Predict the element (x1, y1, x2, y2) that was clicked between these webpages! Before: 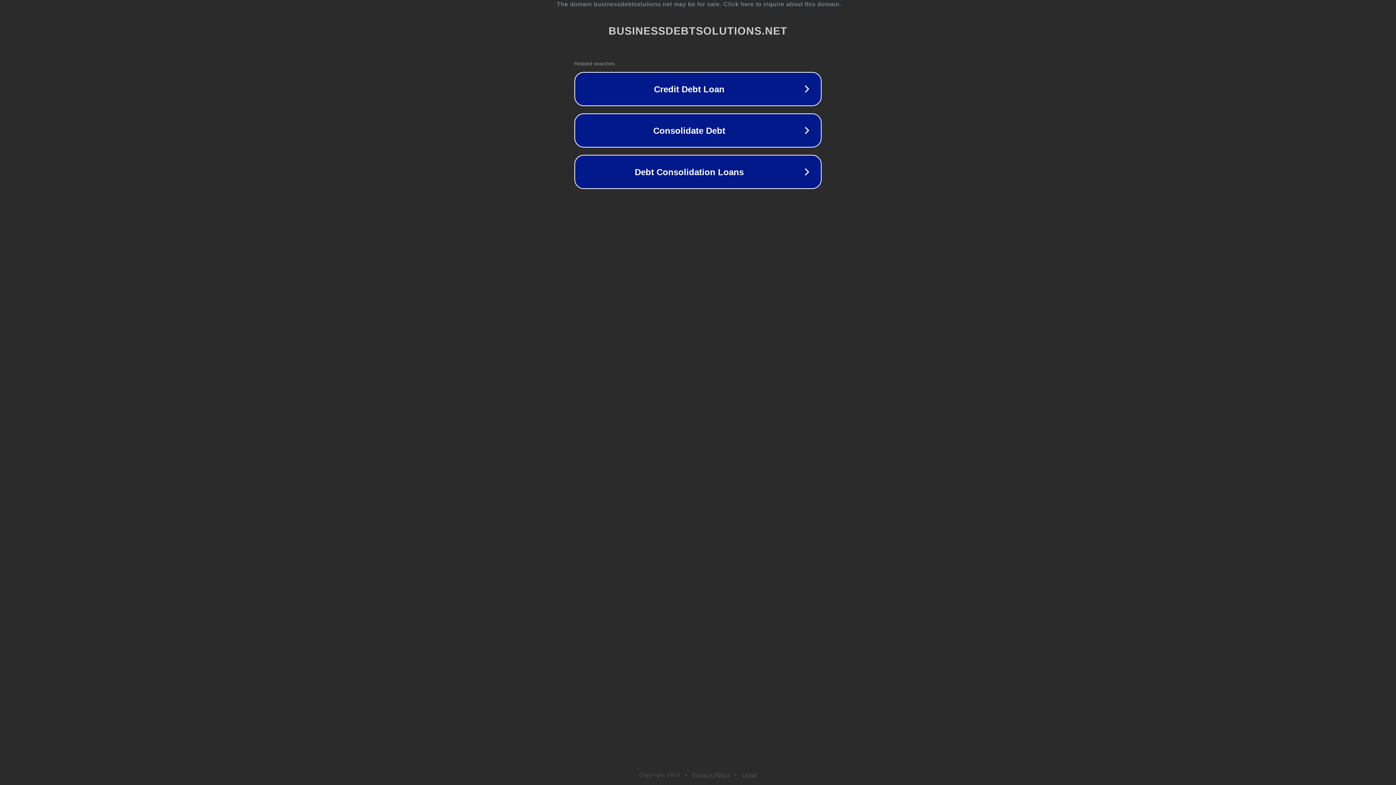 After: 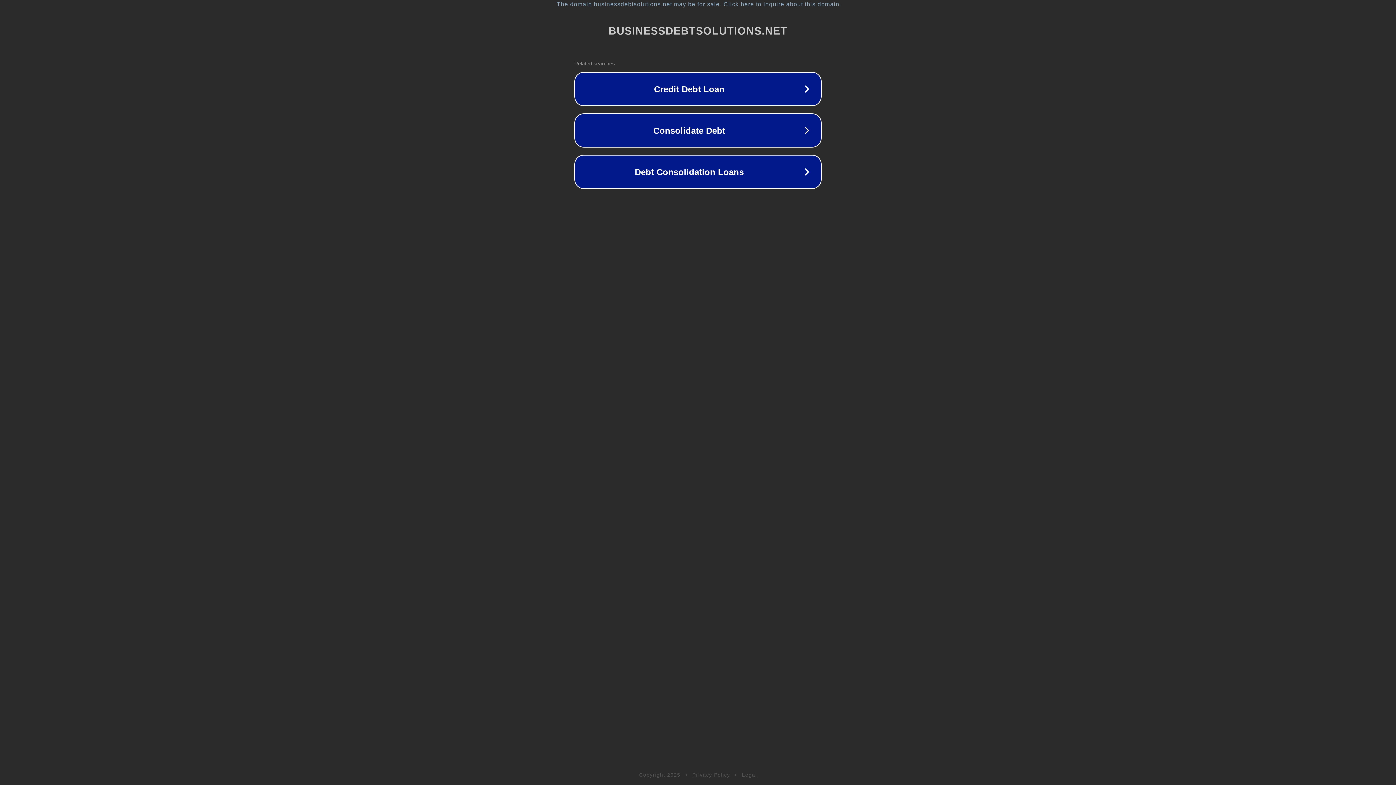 Action: label: Legal bbox: (742, 772, 757, 778)